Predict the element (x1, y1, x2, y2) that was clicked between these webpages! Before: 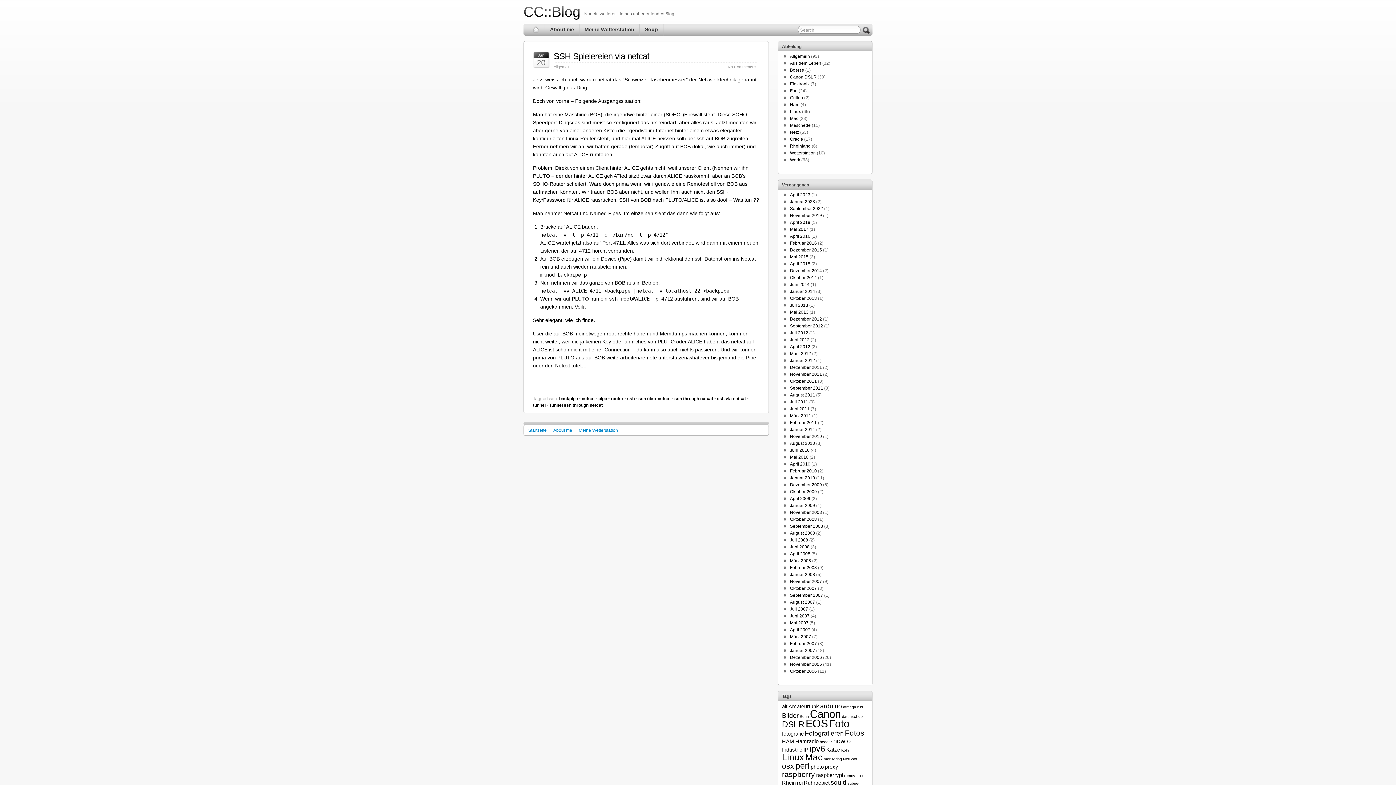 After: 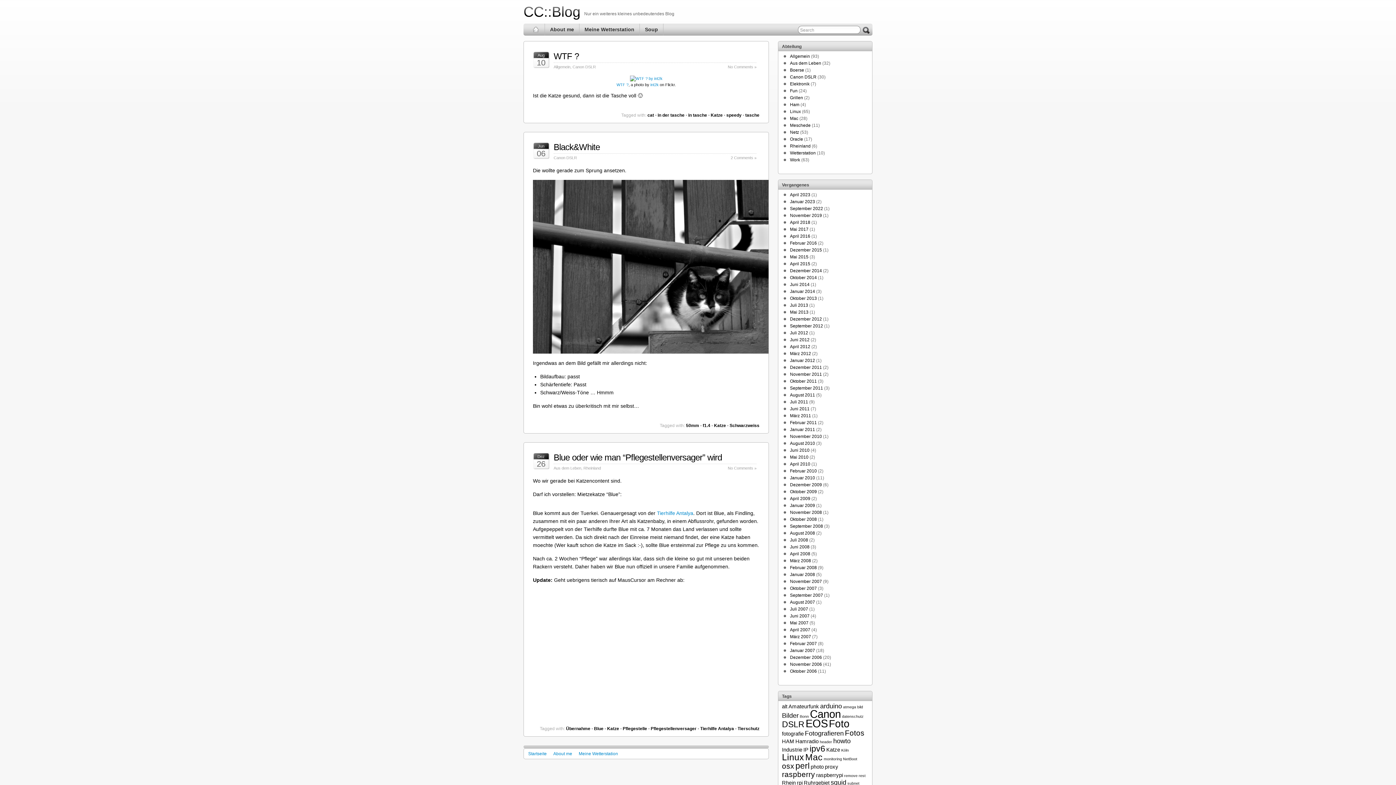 Action: label: Katze (3 Einträge) bbox: (826, 747, 840, 753)